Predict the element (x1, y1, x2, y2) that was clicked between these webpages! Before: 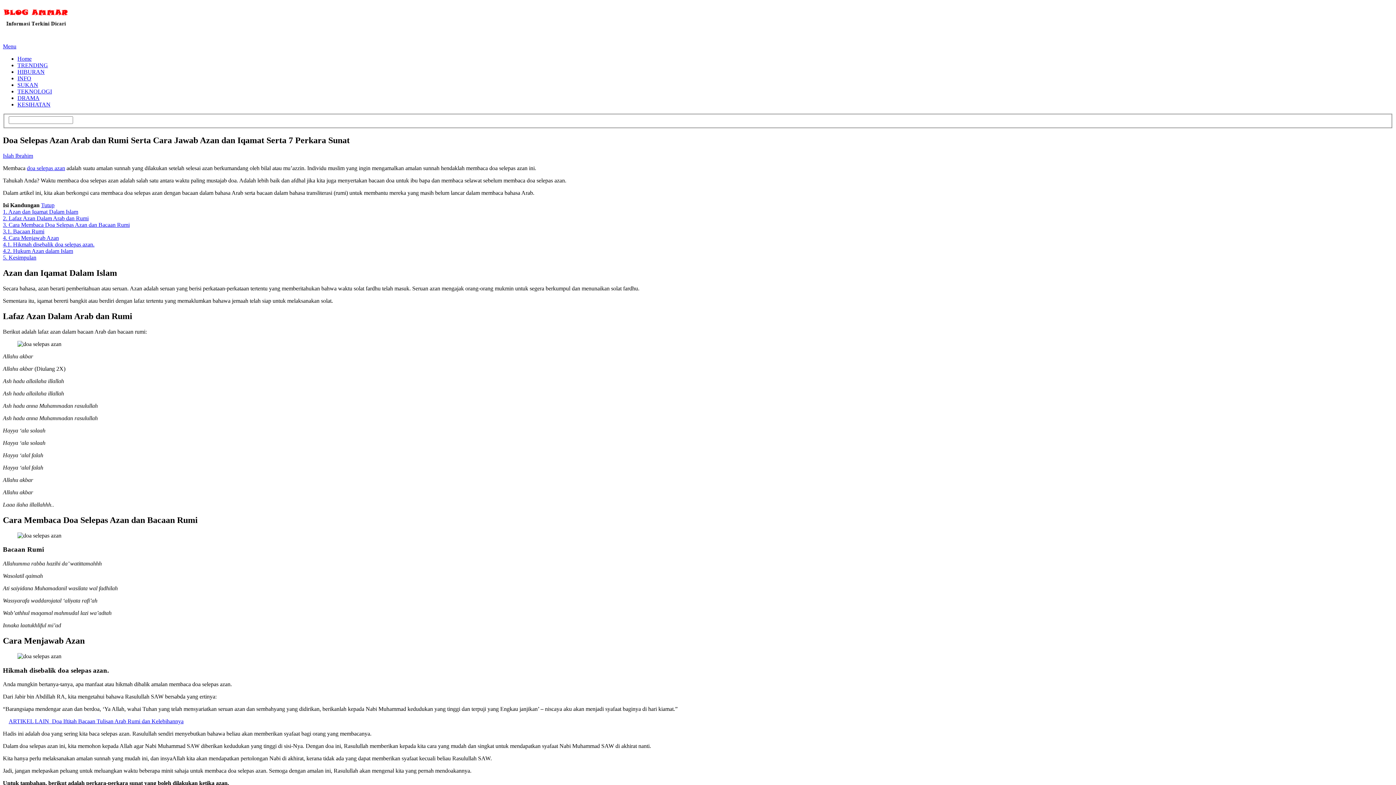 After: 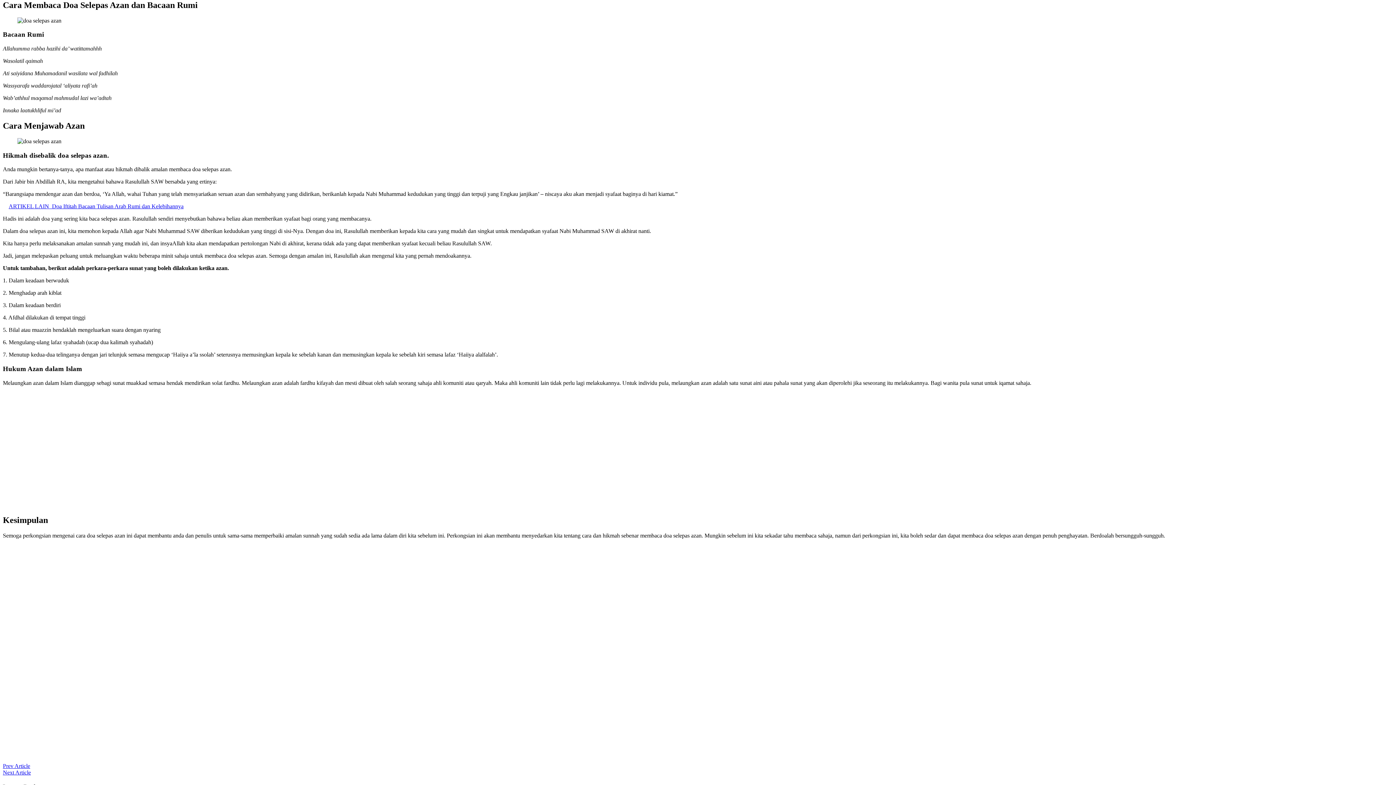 Action: label: 3. Cara Membaca Doa Selepas Azan dan Bacaan Rumi bbox: (2, 221, 129, 228)